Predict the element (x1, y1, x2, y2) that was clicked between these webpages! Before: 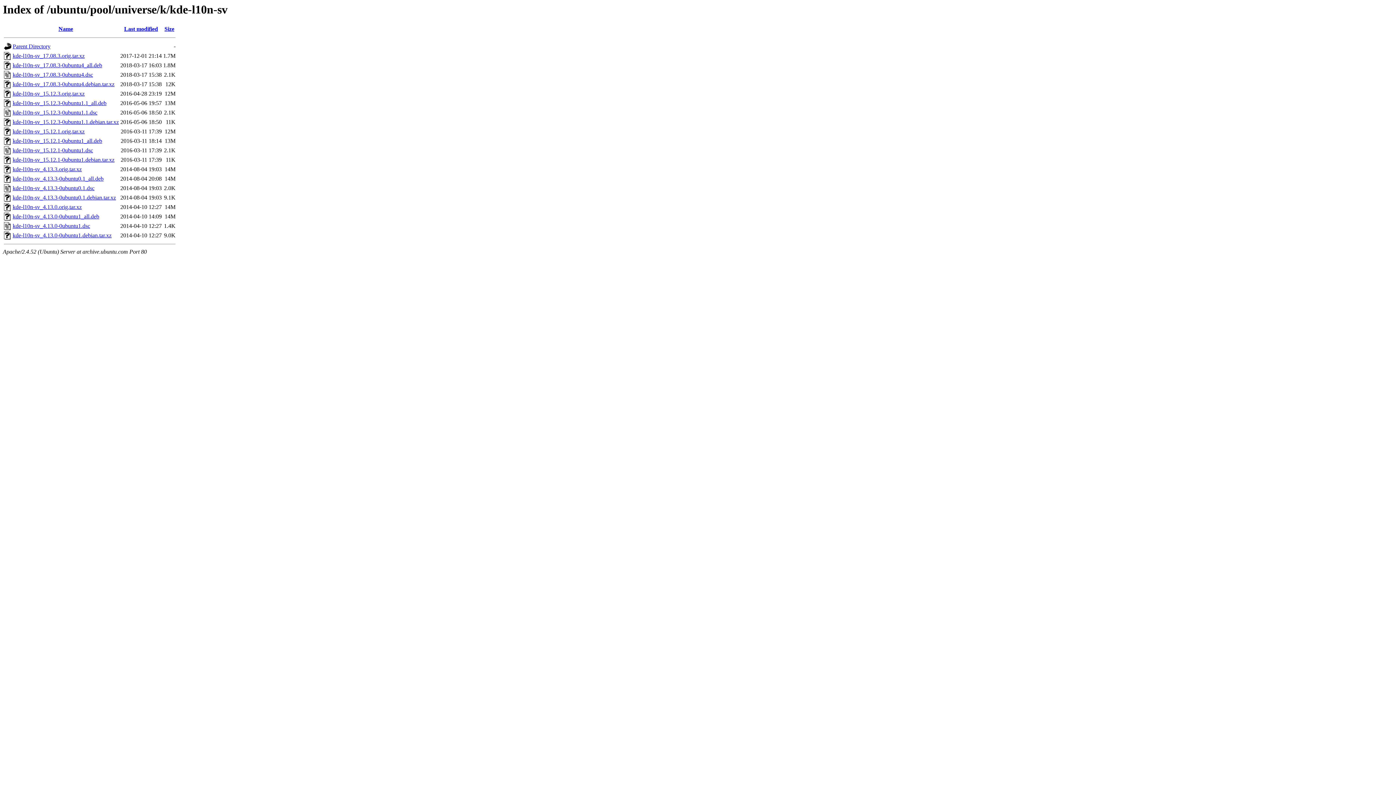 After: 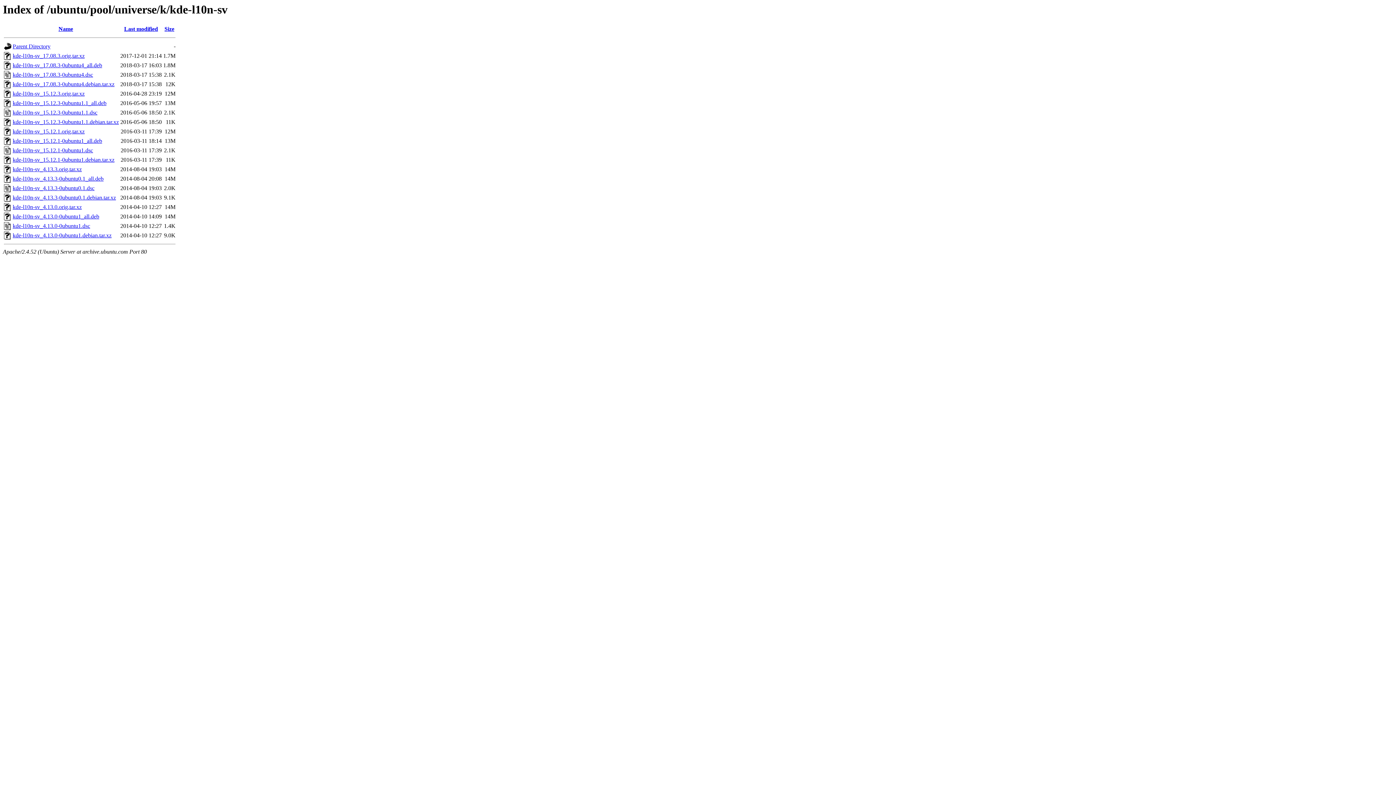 Action: bbox: (12, 90, 84, 96) label: kde-l10n-sv_15.12.3.orig.tar.xz